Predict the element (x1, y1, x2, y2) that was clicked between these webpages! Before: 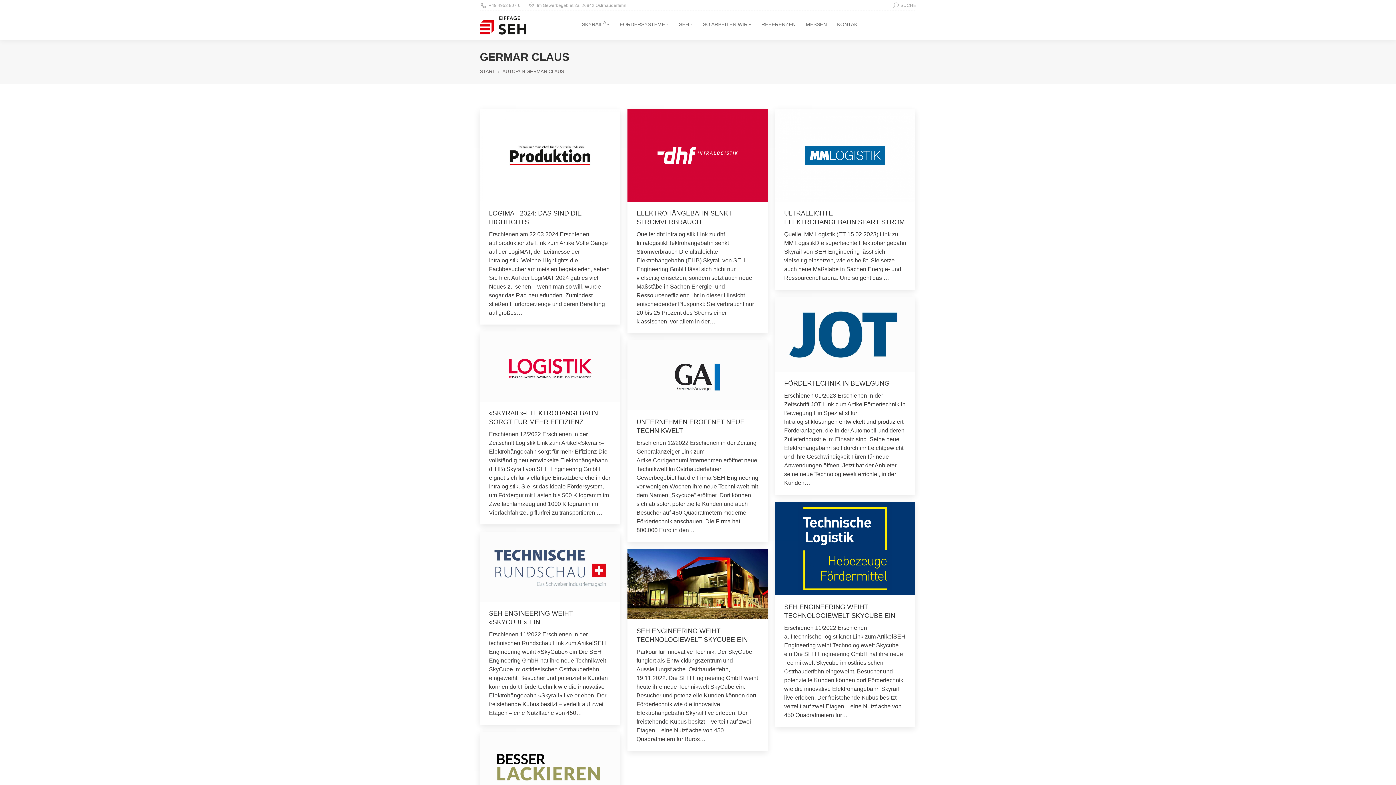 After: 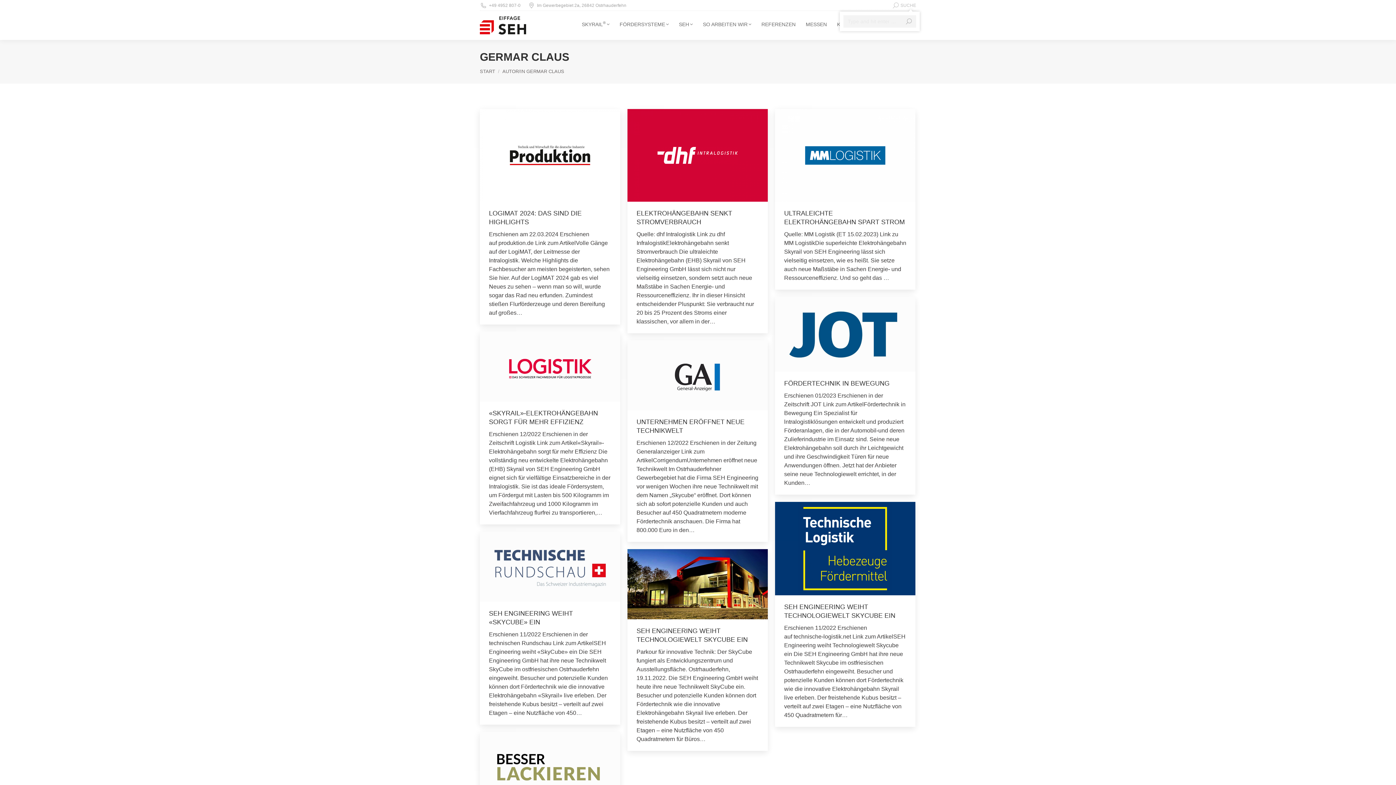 Action: label: SUCHE bbox: (893, 2, 916, 8)